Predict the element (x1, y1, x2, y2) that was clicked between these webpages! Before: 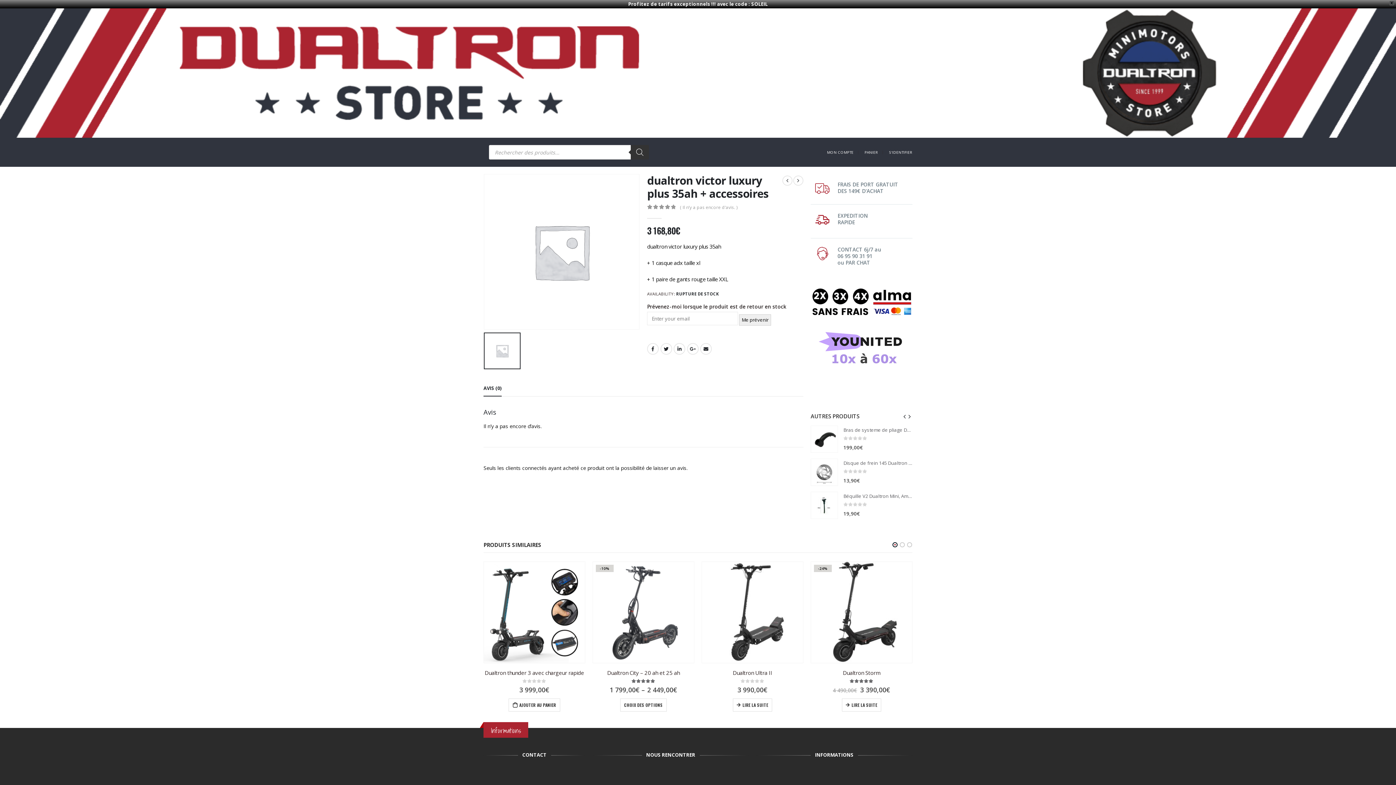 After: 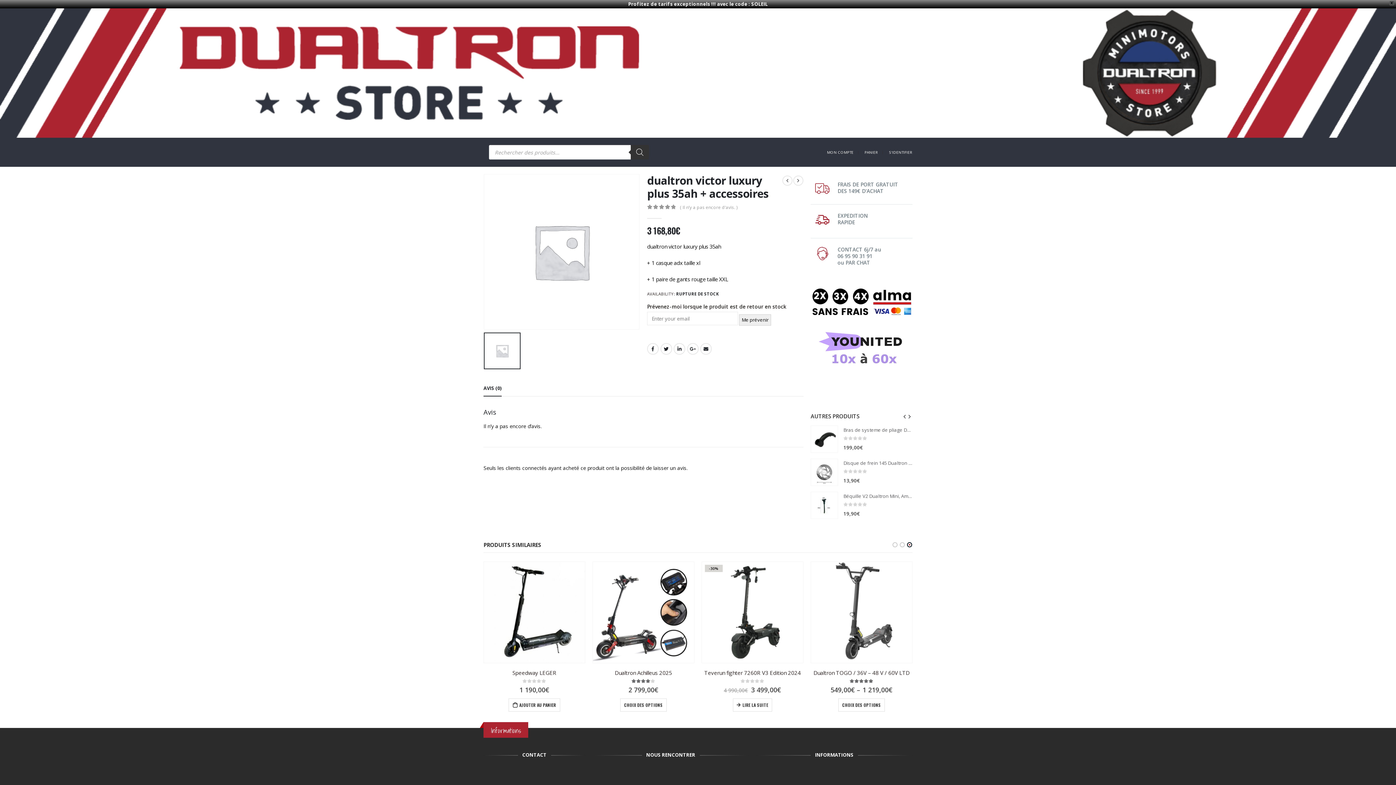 Action: bbox: (906, 410, 912, 421)